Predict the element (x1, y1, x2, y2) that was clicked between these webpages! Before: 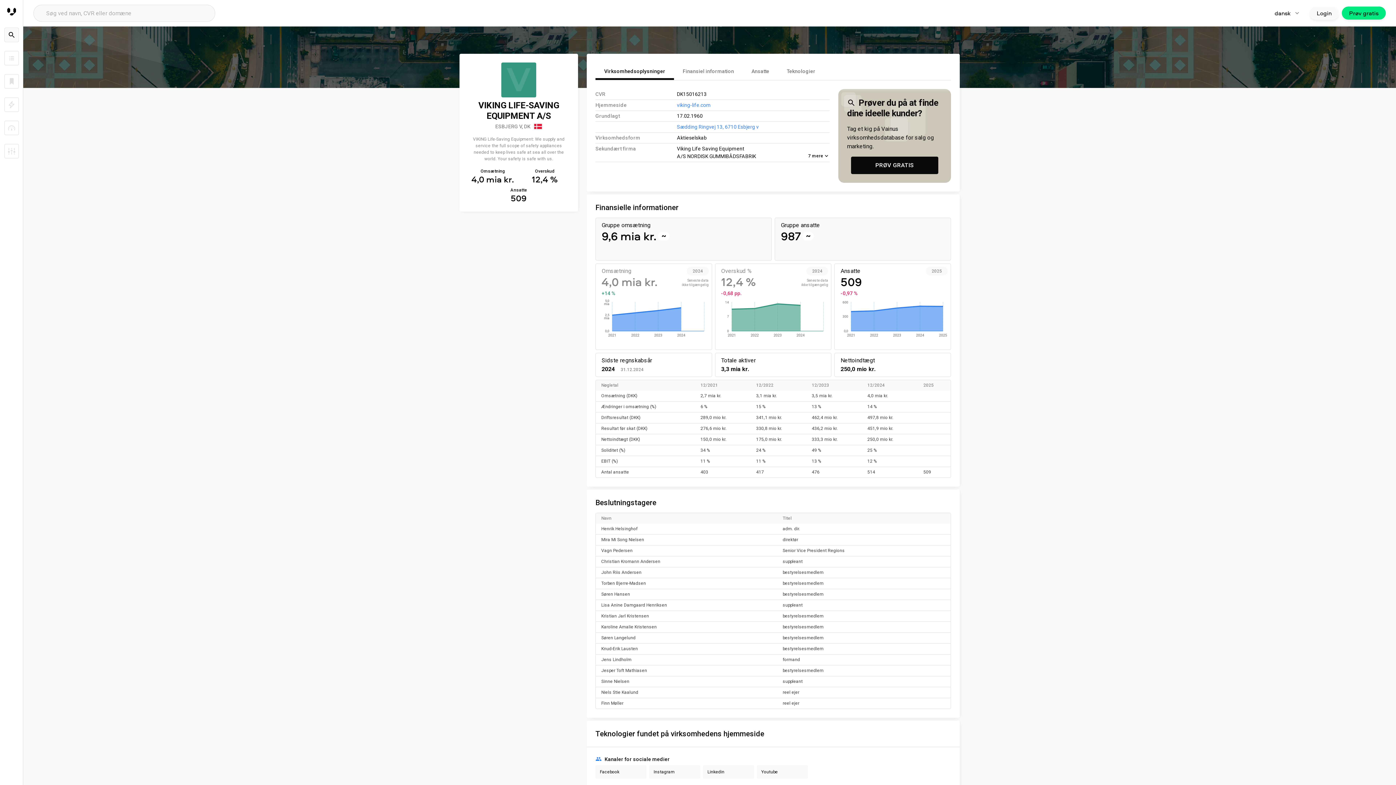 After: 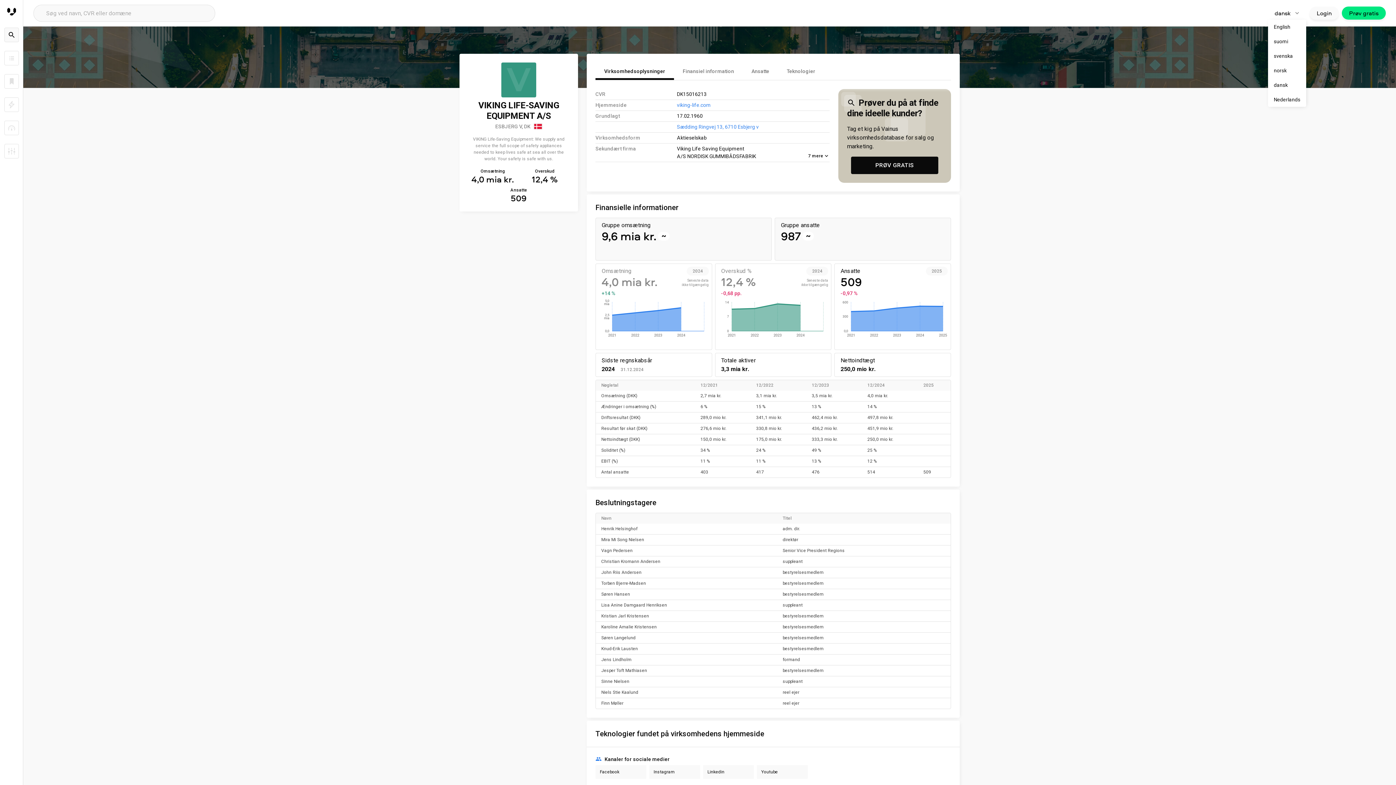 Action: label: dansk bbox: (1267, 6, 1306, 19)